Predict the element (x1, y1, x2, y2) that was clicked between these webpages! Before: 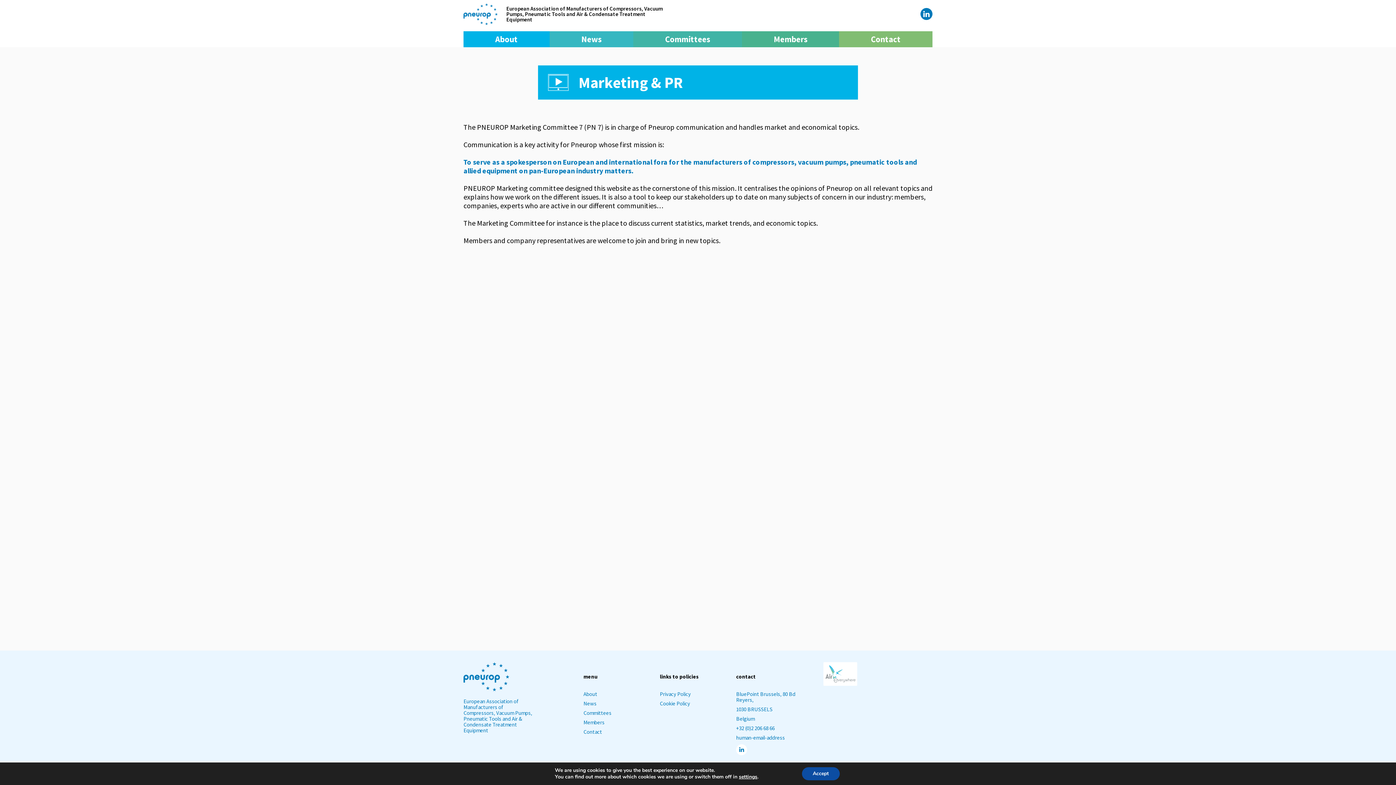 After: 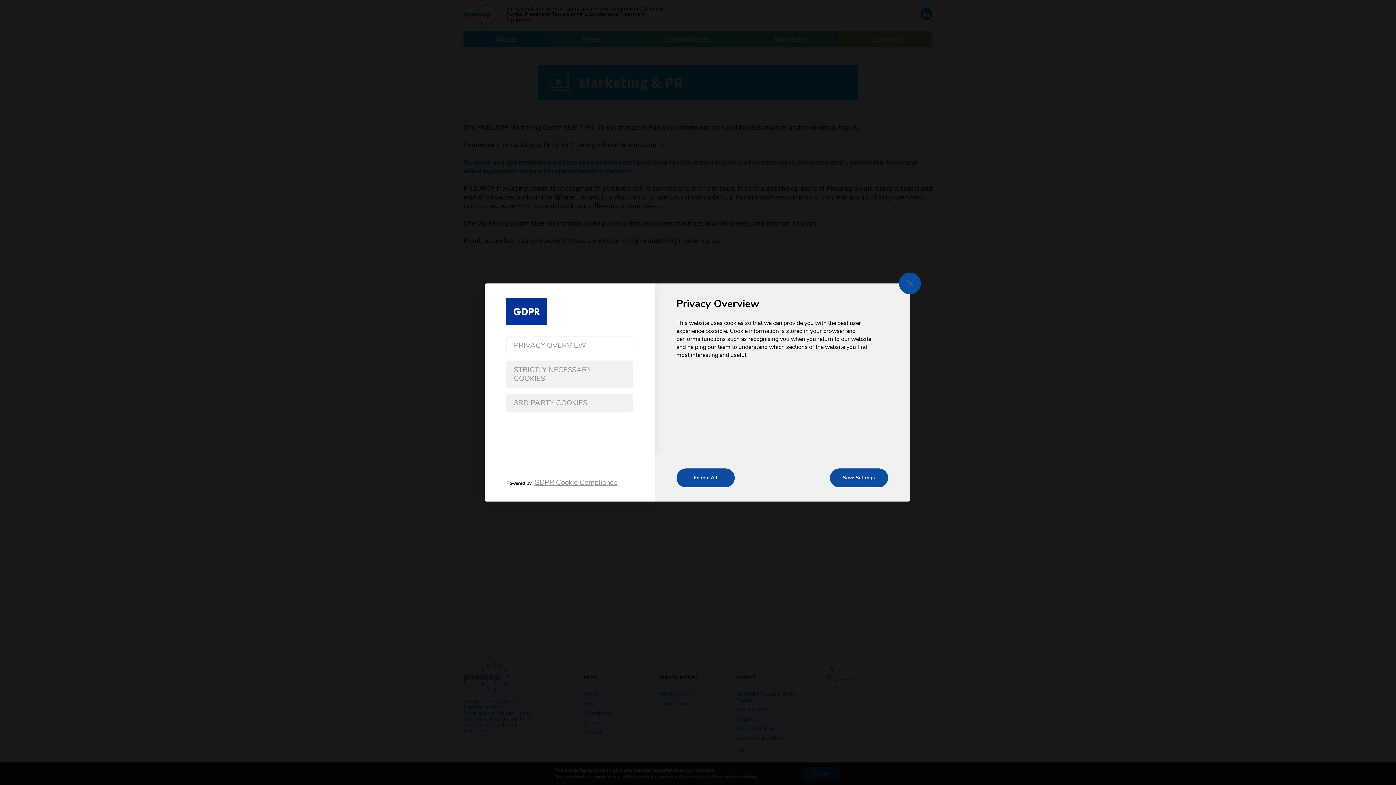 Action: label: settings bbox: (739, 774, 757, 780)